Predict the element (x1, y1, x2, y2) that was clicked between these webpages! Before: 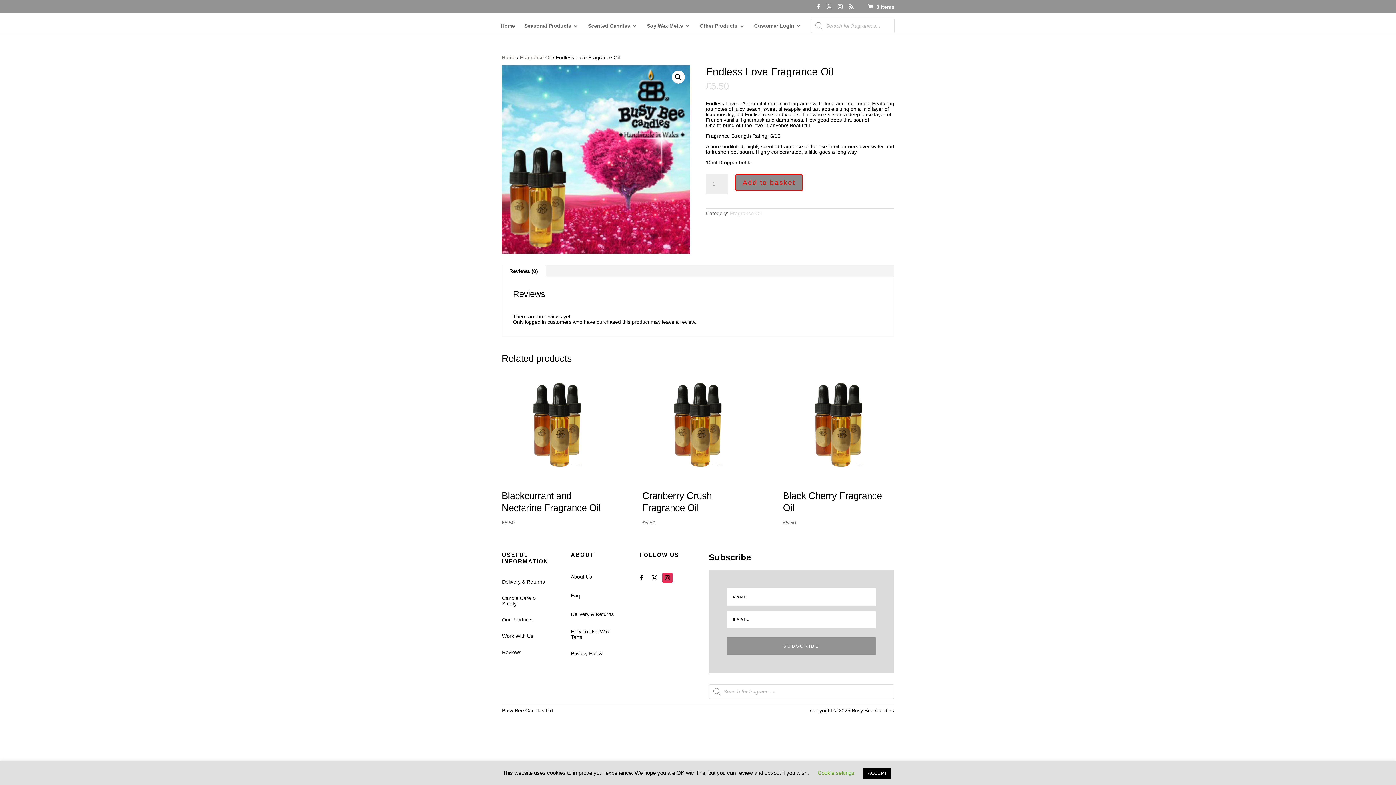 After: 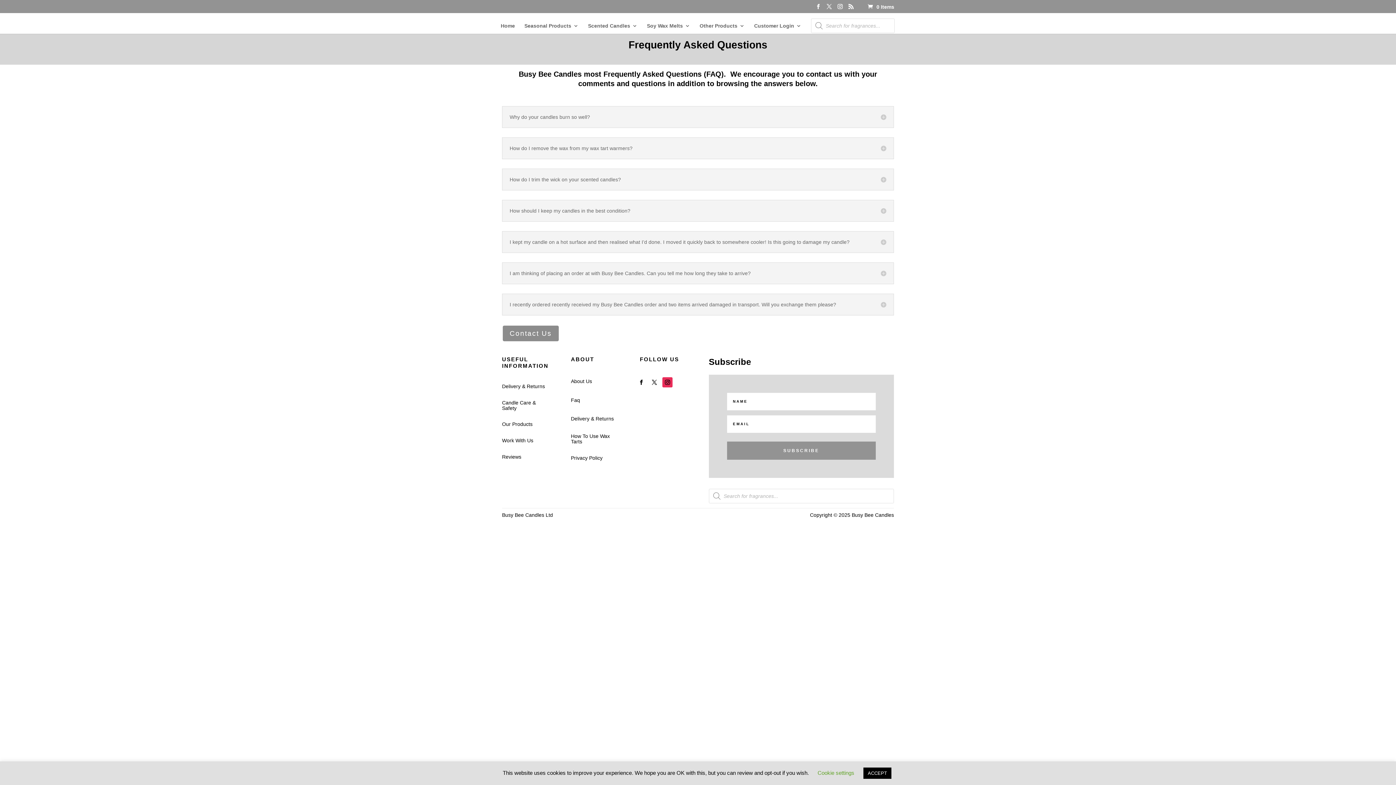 Action: label: Faq bbox: (571, 593, 580, 598)